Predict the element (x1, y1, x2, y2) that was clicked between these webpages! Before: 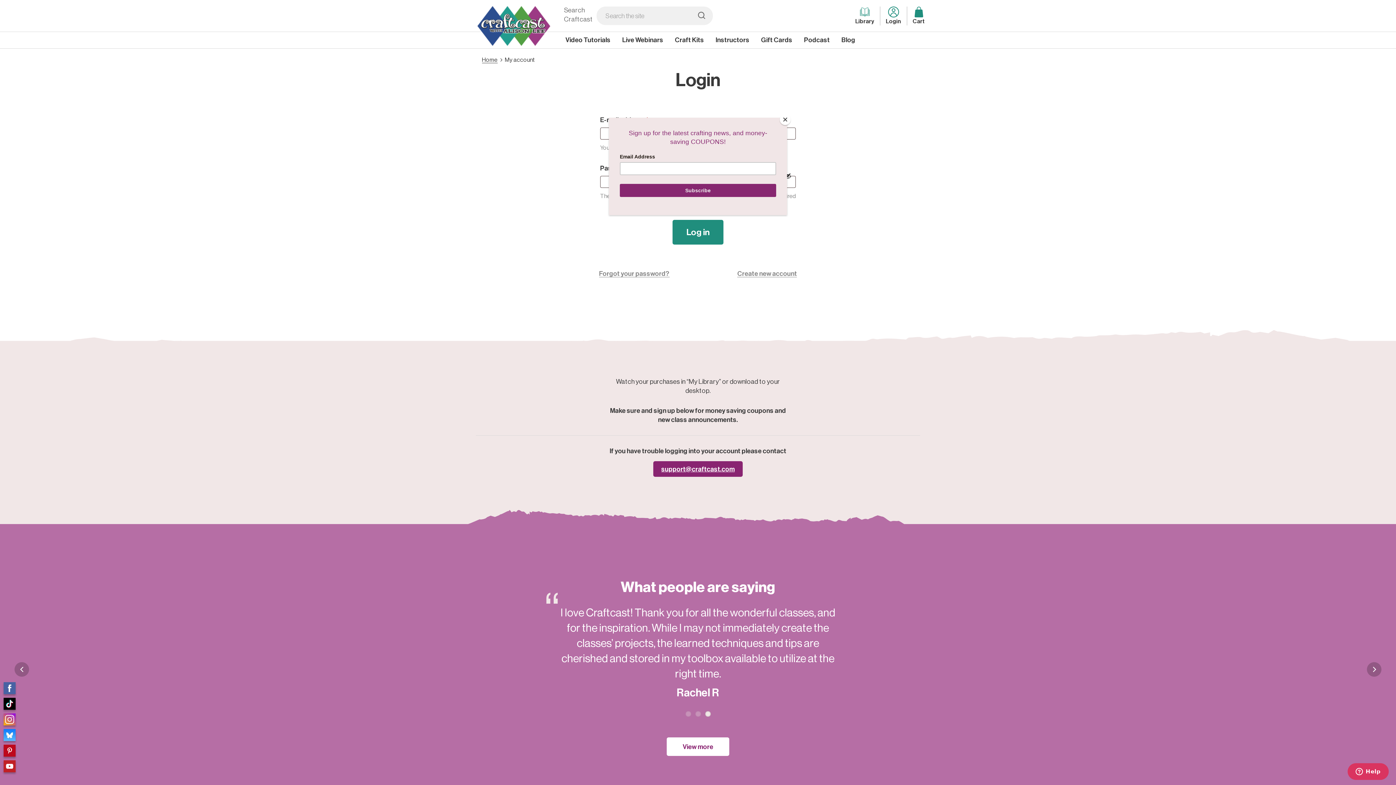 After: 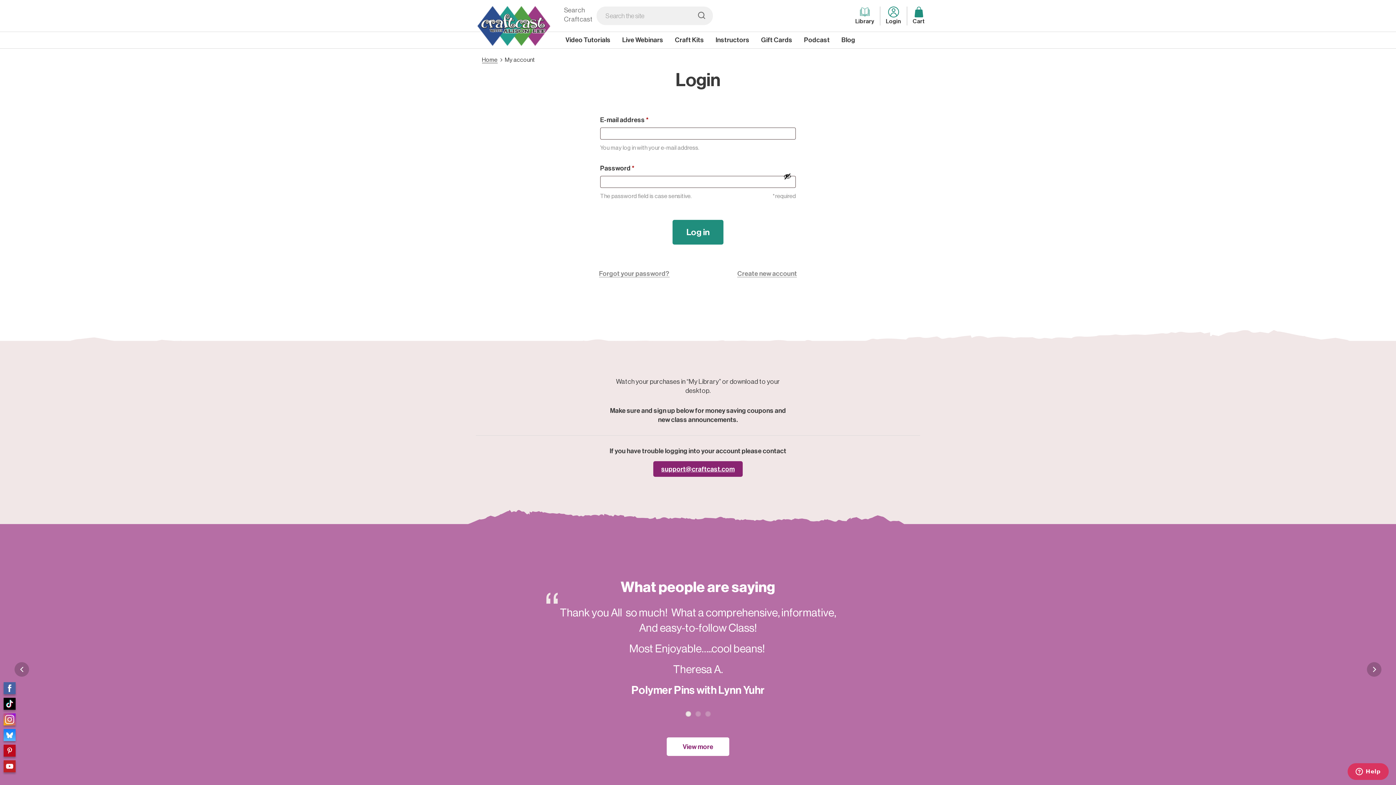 Action: label: Close bbox: (780, 114, 790, 125)